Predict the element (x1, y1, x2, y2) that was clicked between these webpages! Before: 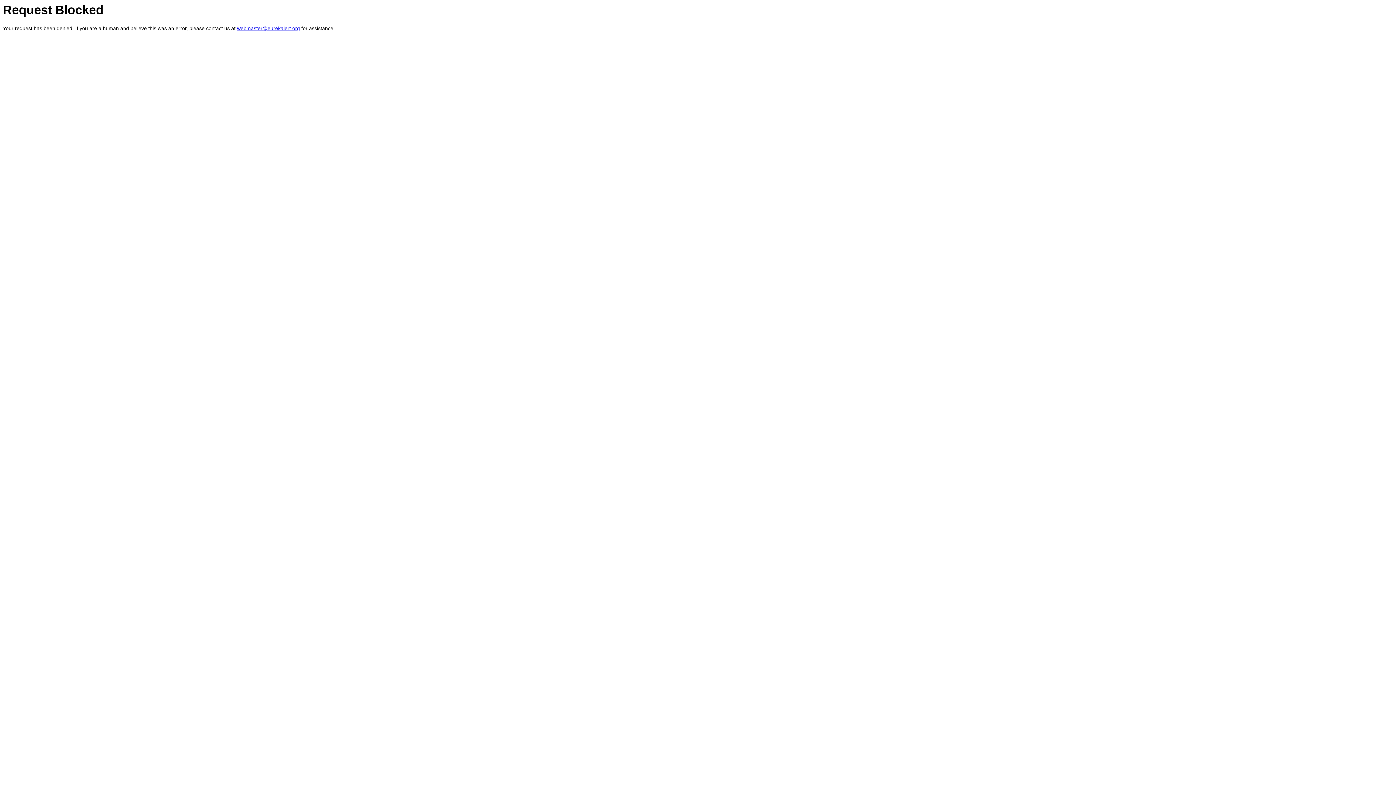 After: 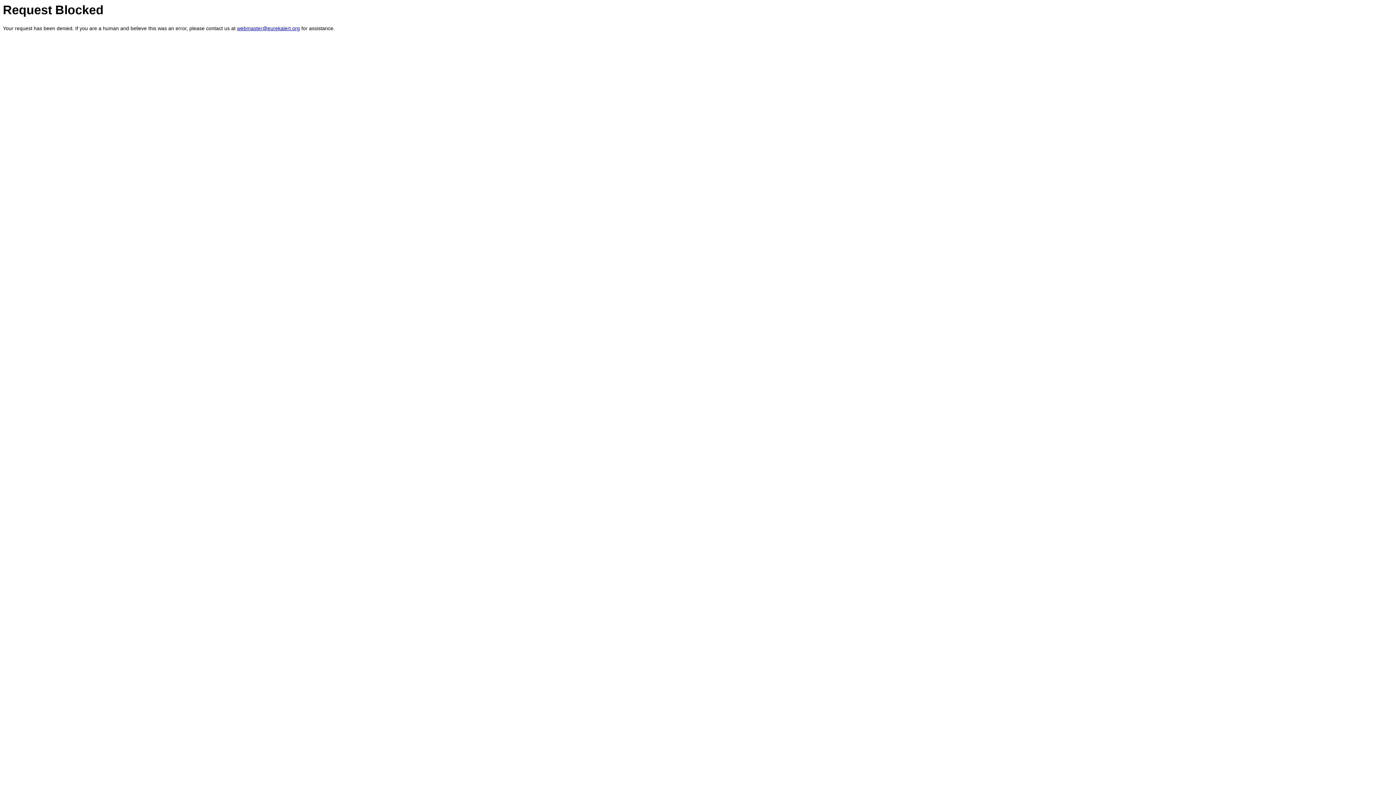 Action: bbox: (237, 25, 300, 31) label: webmaster@eurekalert.org